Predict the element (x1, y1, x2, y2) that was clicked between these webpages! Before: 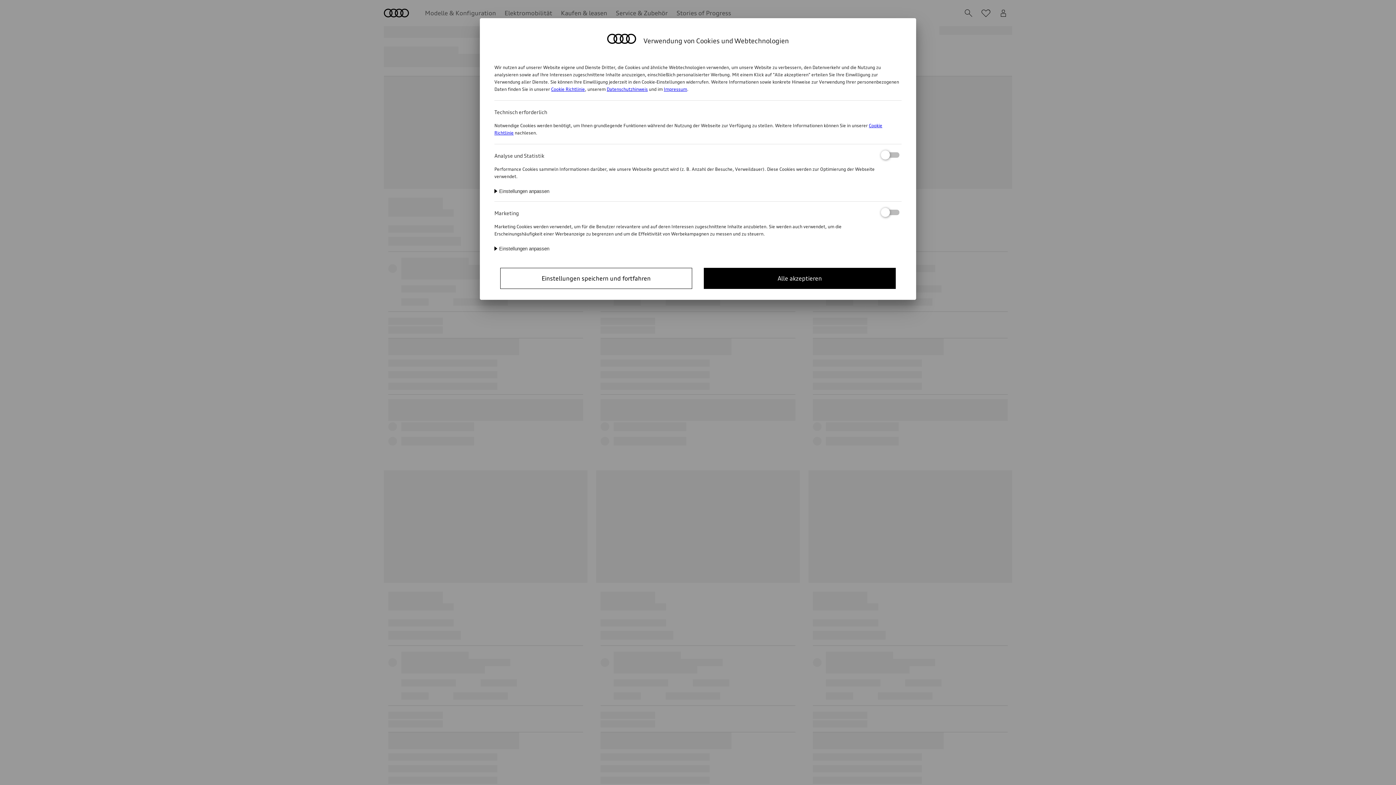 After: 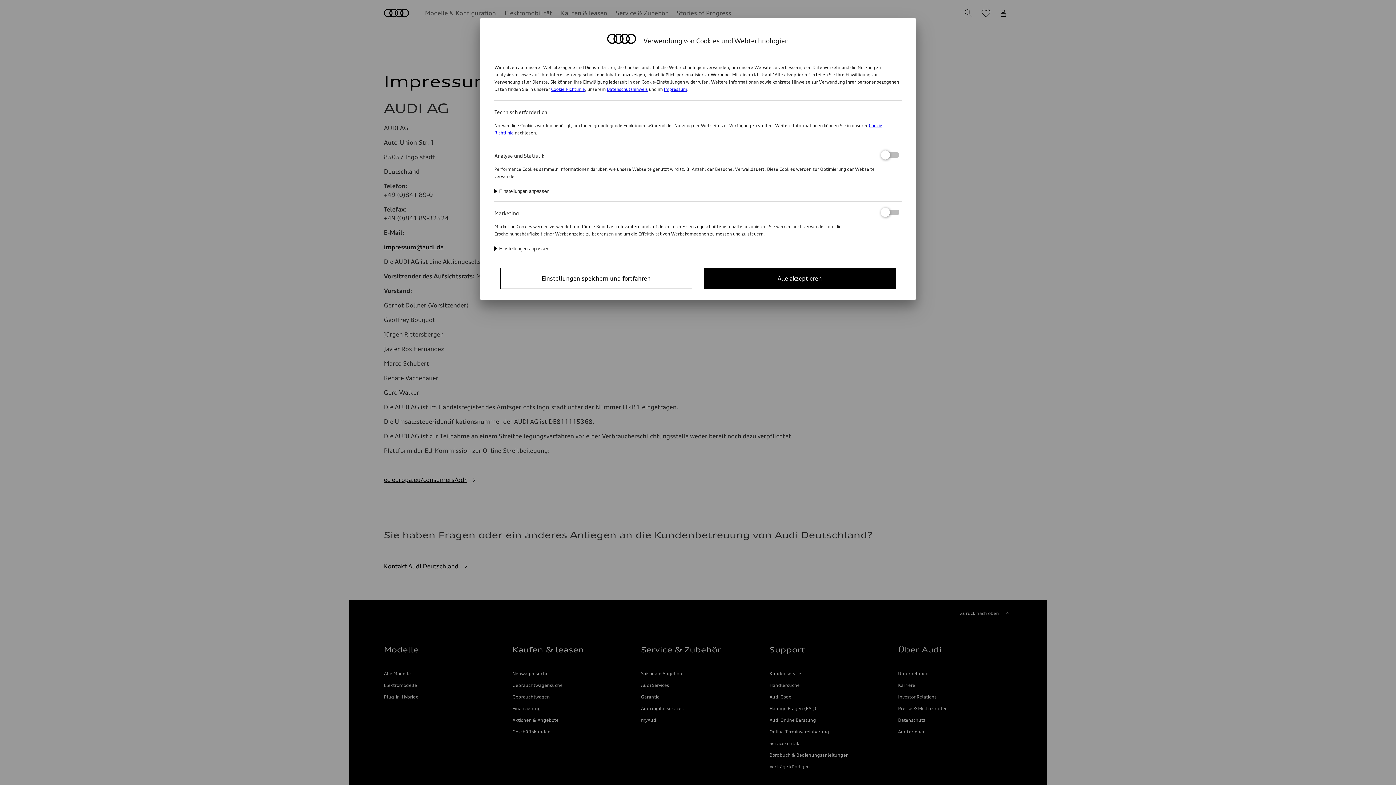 Action: bbox: (664, 86, 687, 92) label: Impressum